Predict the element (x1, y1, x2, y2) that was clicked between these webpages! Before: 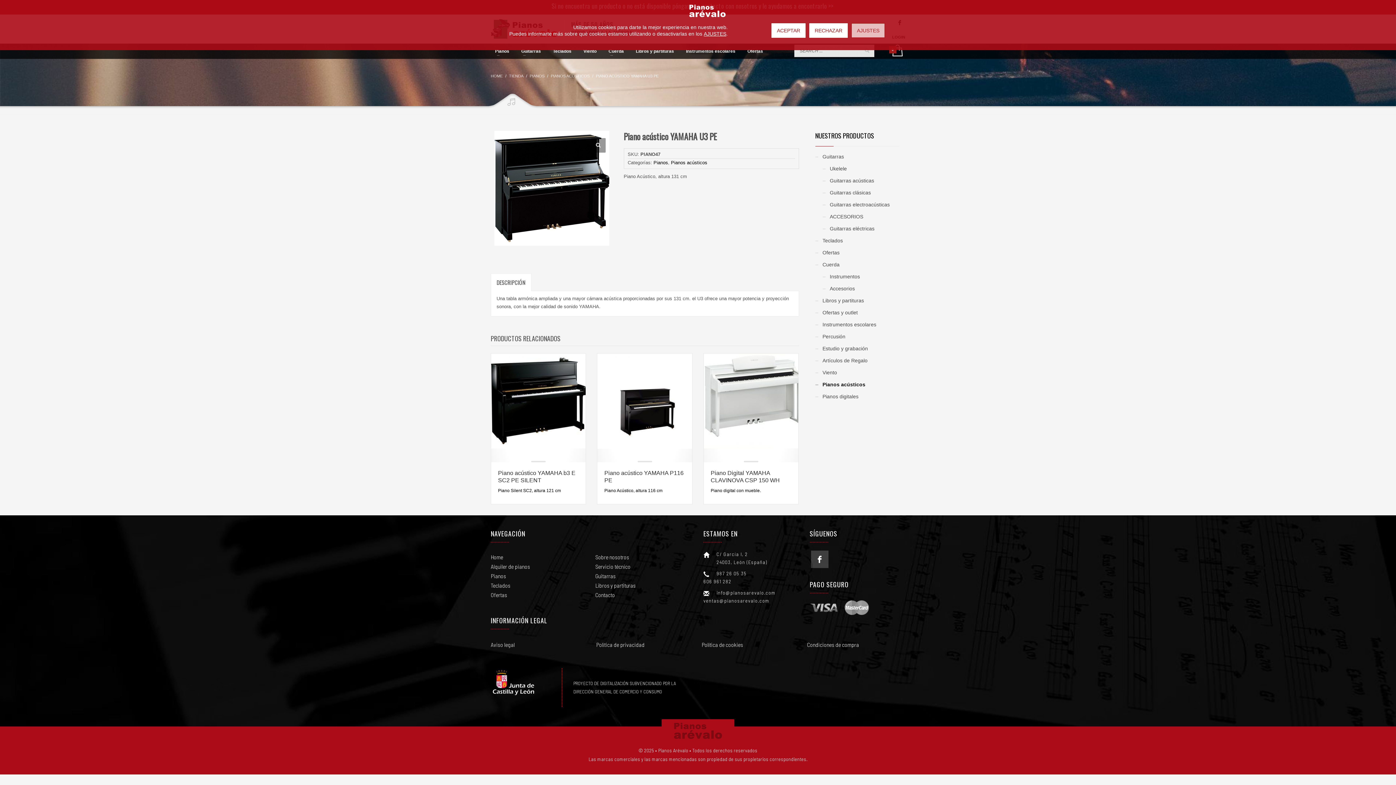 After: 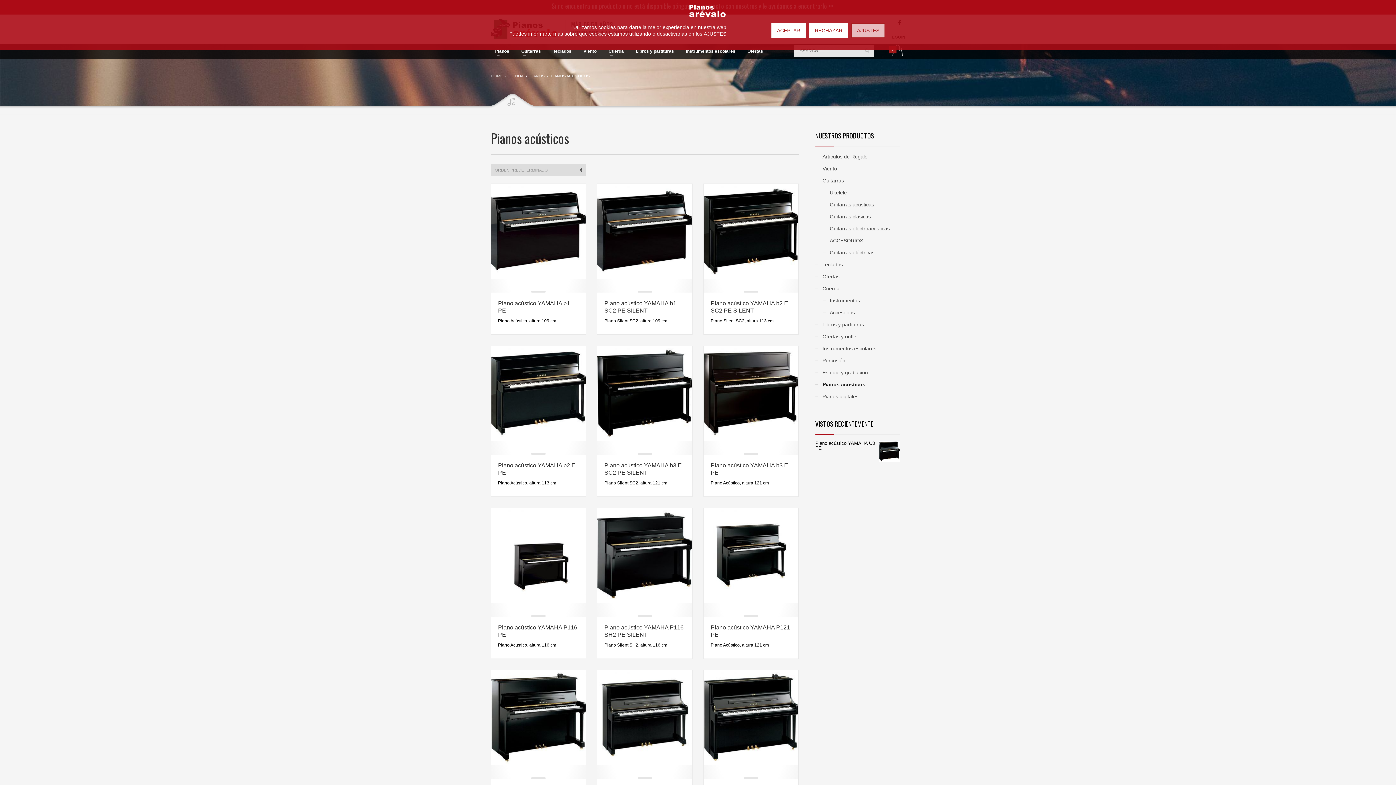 Action: bbox: (815, 378, 865, 391) label: Pianos acústicos